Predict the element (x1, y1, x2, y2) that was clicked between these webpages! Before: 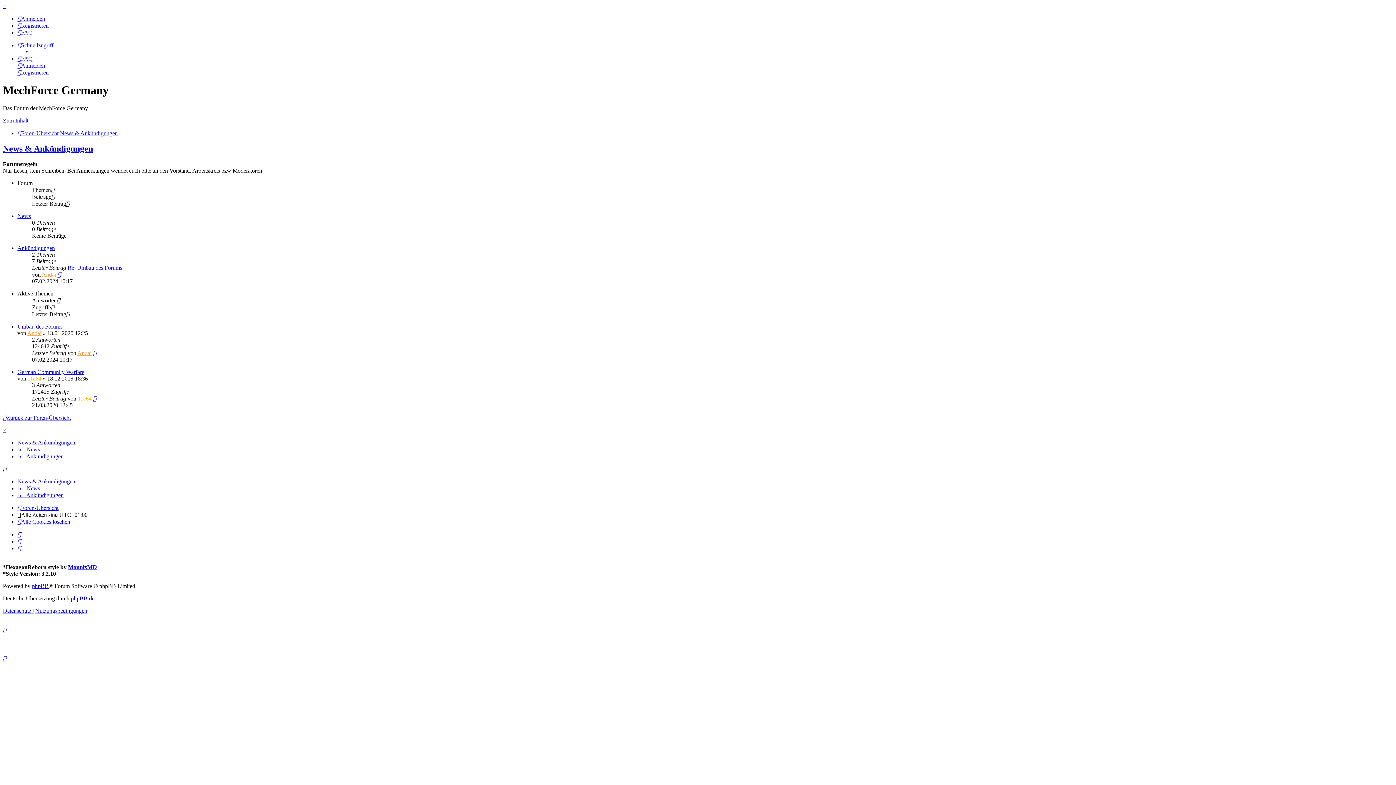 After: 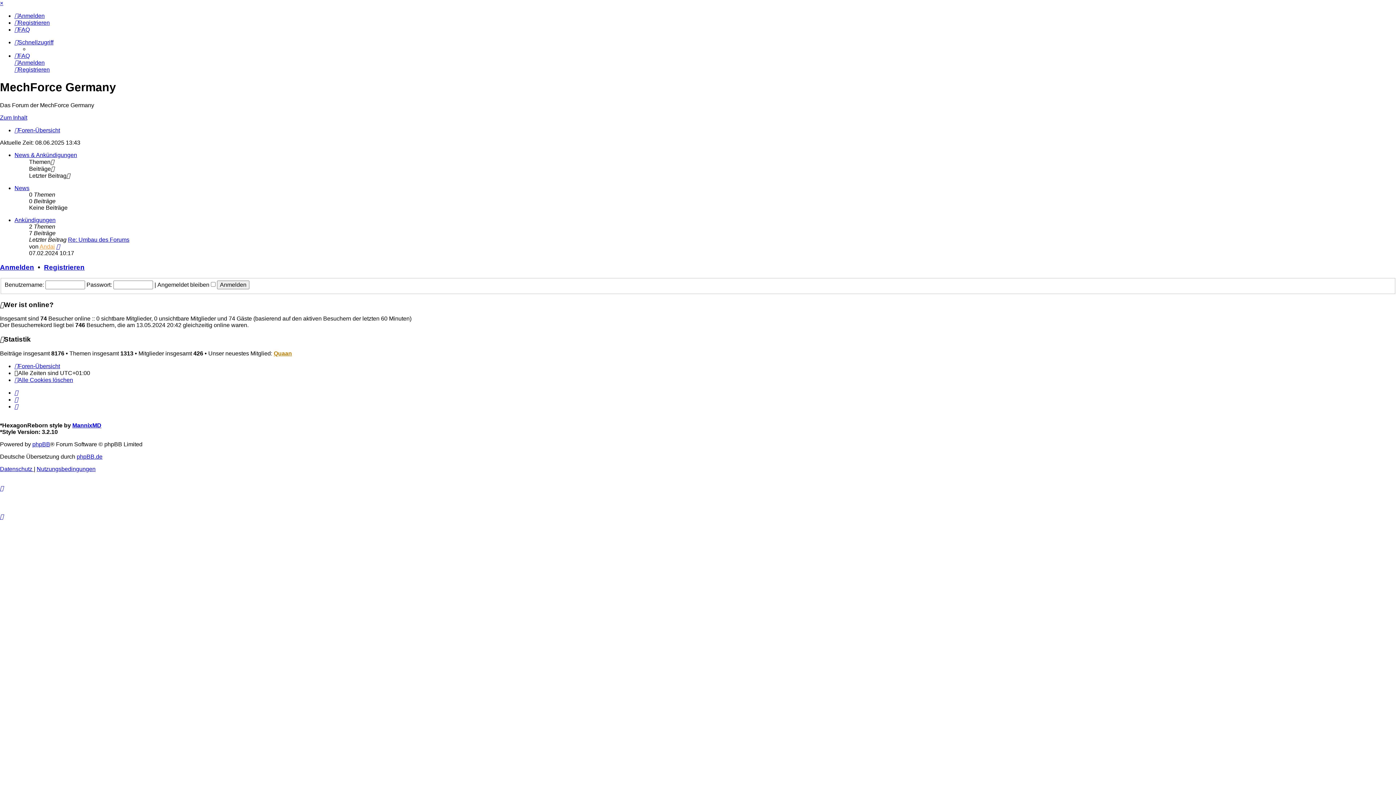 Action: label: Foren-Übersicht bbox: (17, 130, 58, 136)